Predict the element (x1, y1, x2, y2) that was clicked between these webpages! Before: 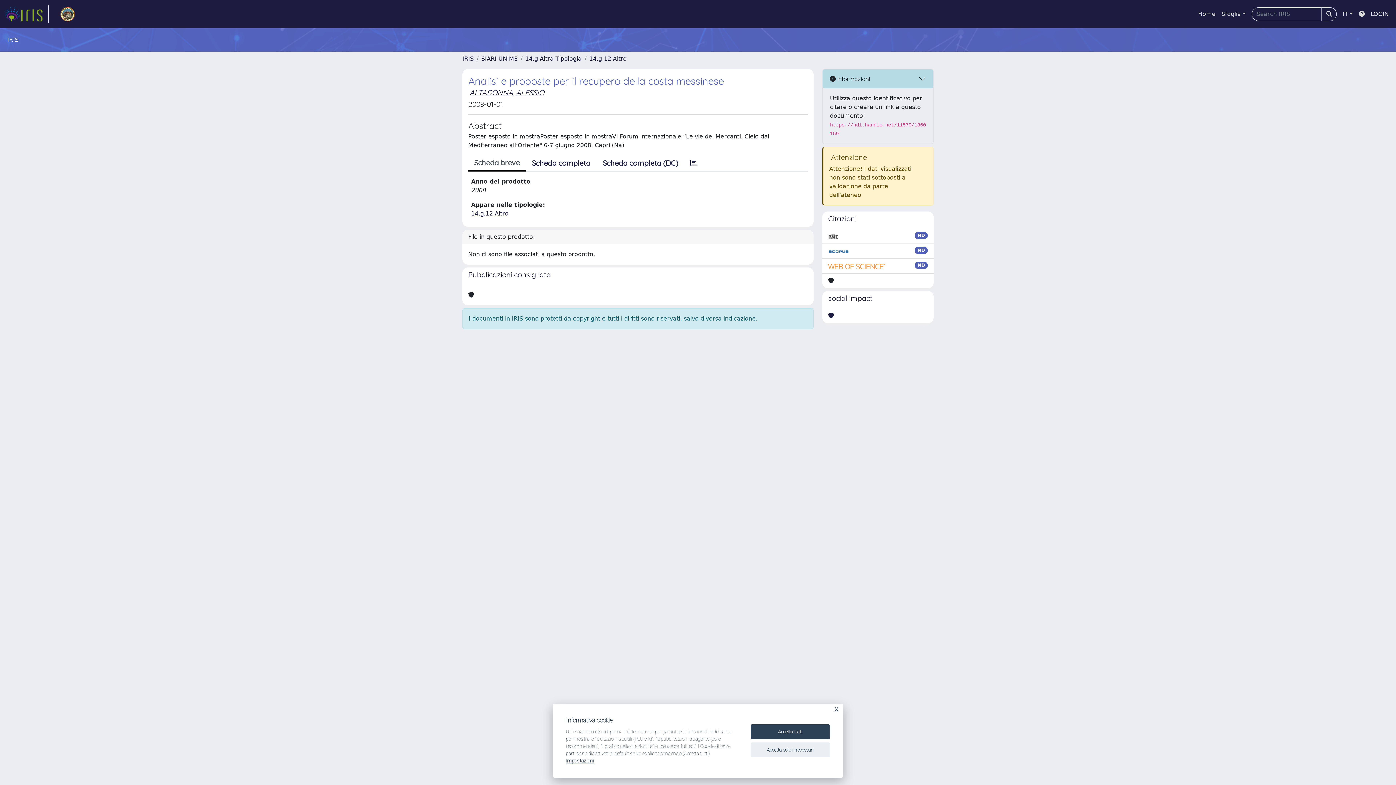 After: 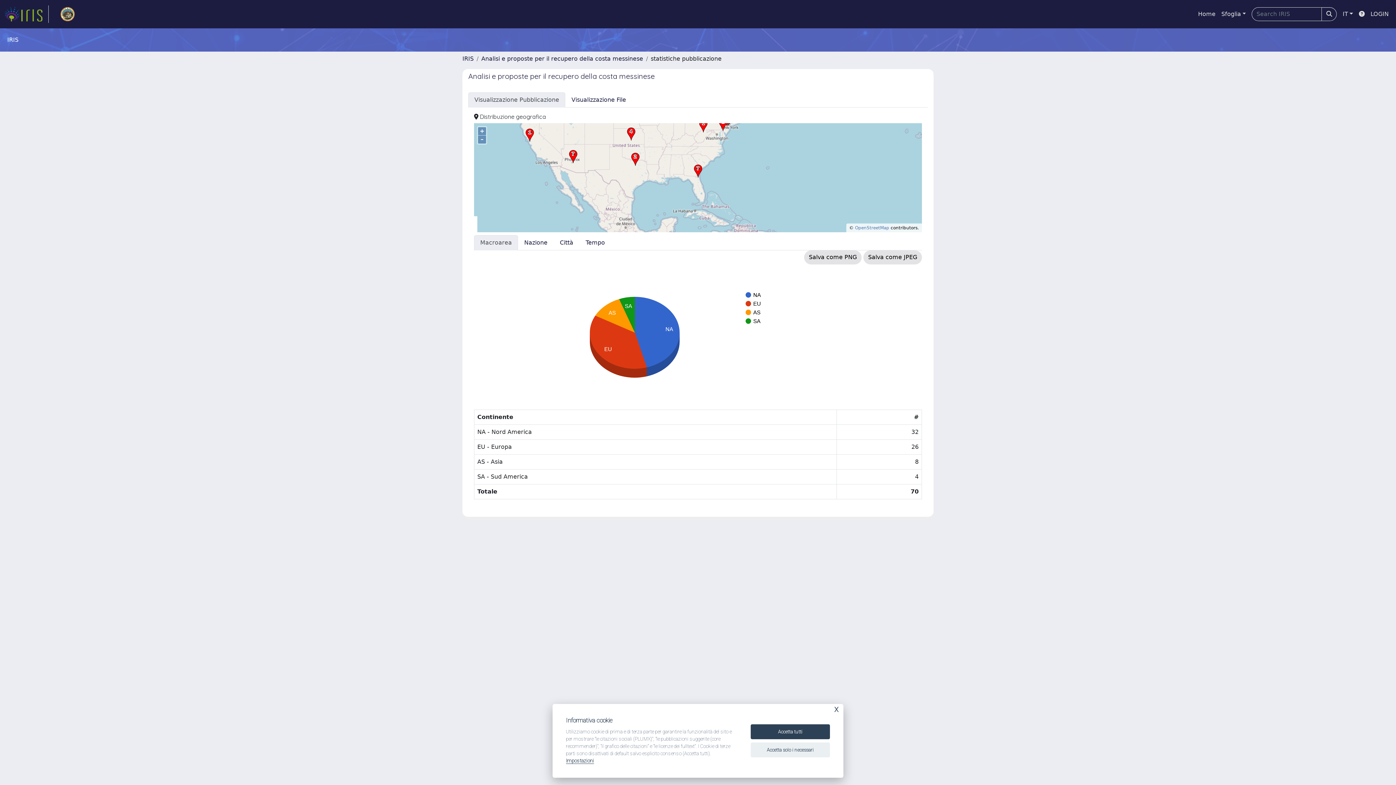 Action: bbox: (684, 155, 704, 170)